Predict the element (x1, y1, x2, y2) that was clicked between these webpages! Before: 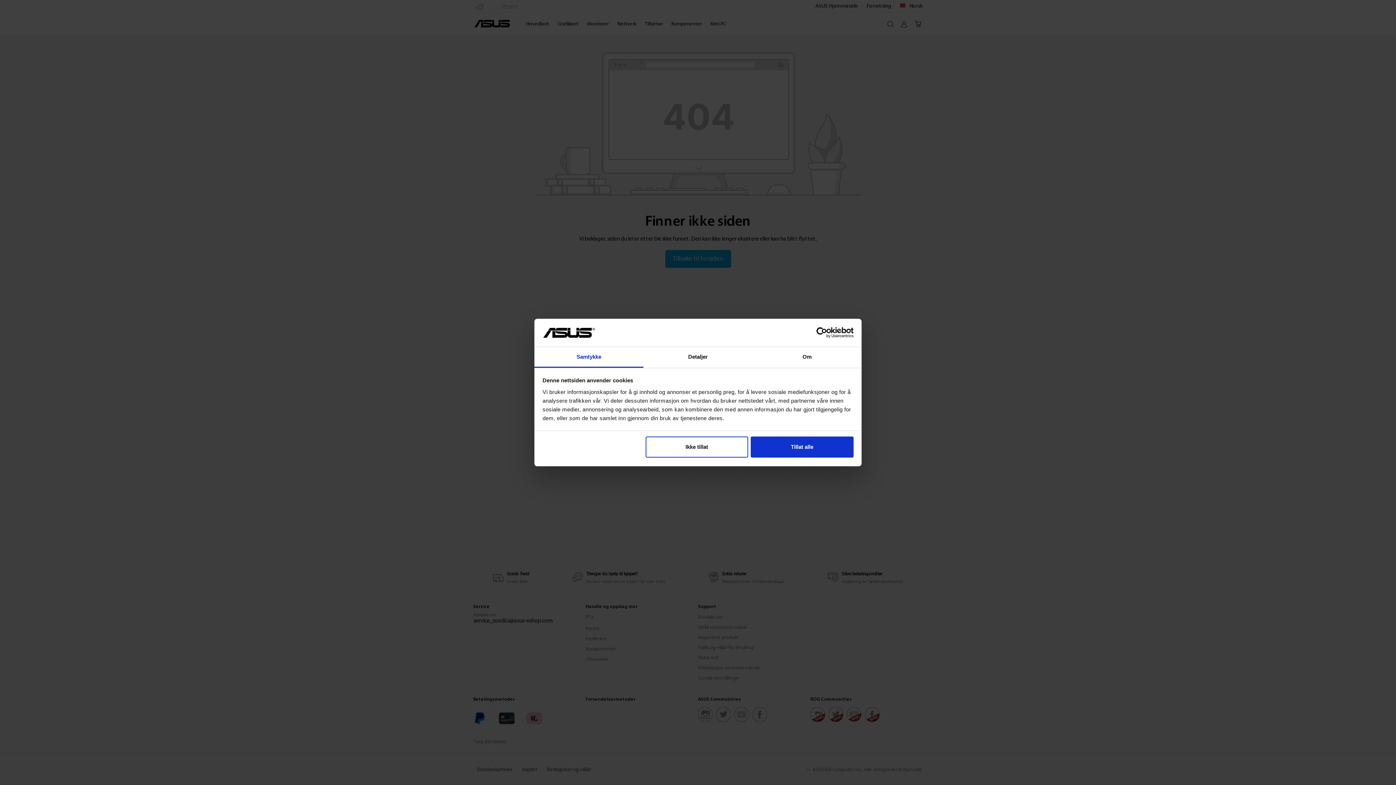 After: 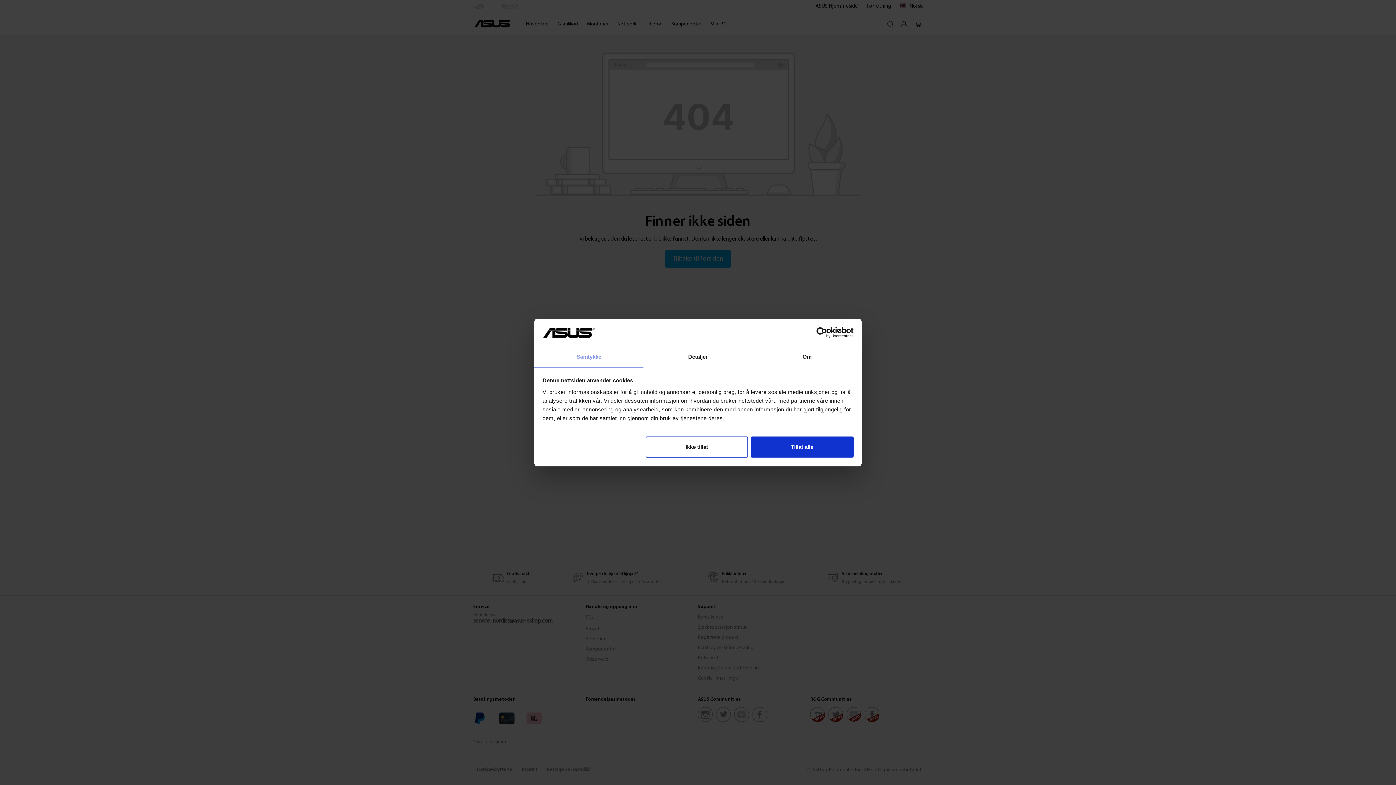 Action: bbox: (534, 347, 643, 367) label: Samtykke